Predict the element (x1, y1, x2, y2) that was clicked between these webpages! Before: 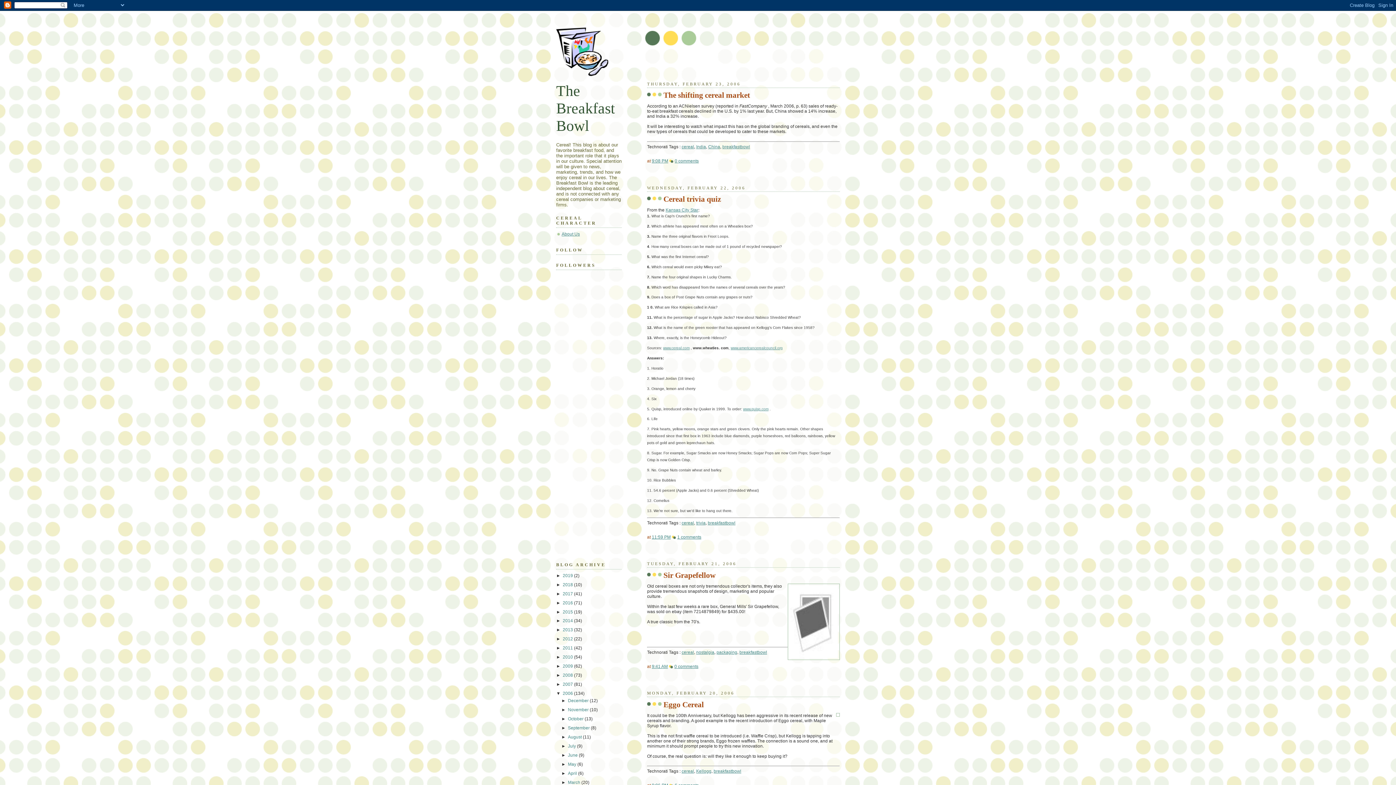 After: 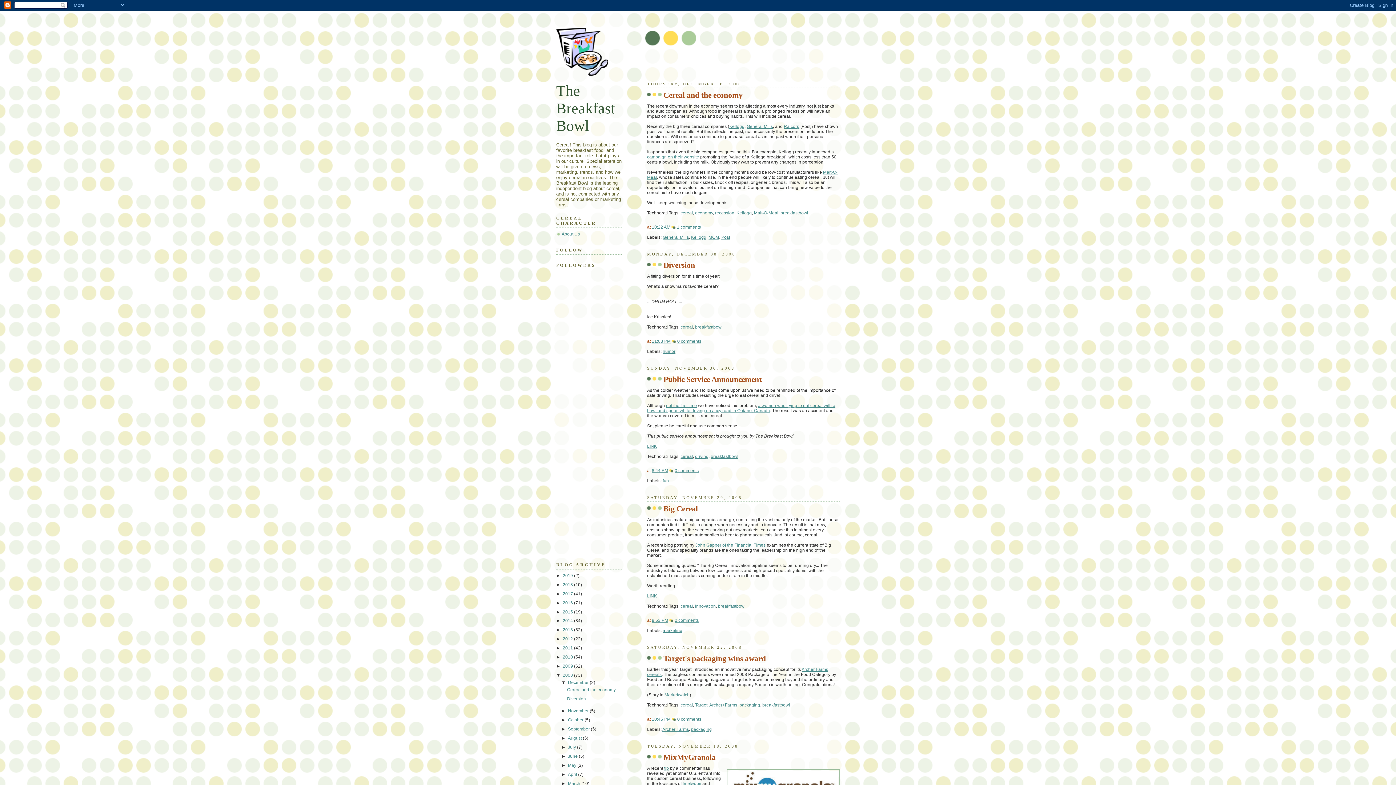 Action: label: 2008  bbox: (562, 673, 574, 678)